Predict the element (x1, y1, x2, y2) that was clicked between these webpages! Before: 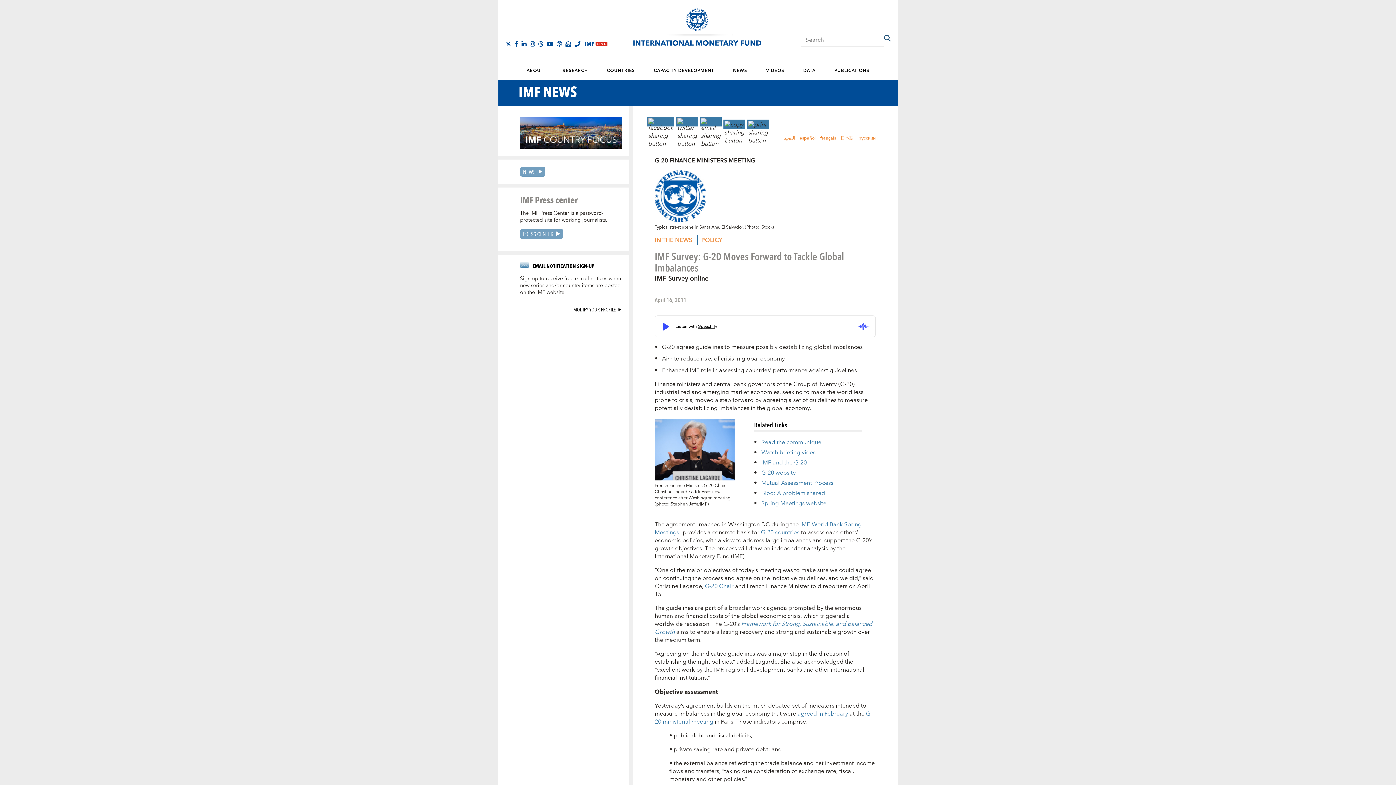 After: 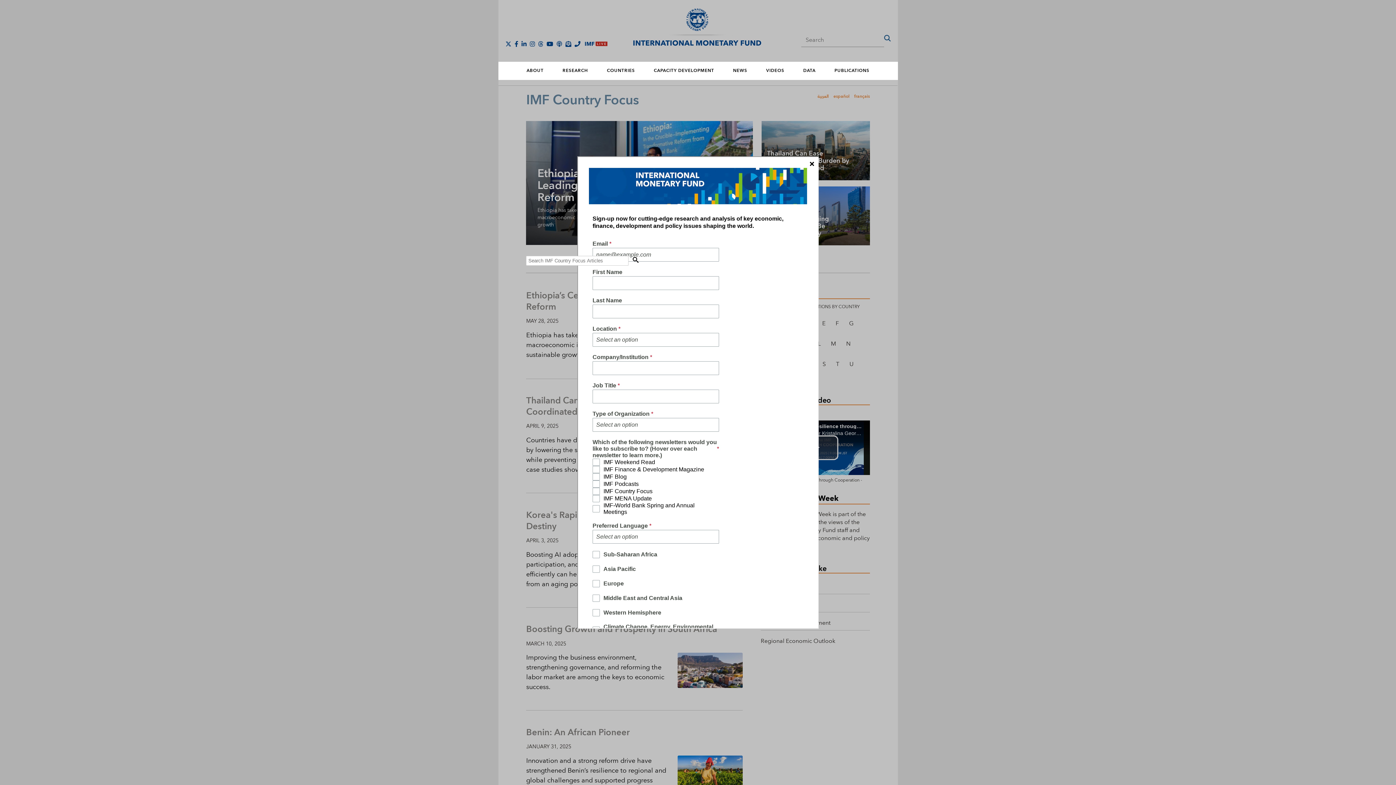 Action: bbox: (520, 128, 622, 137)